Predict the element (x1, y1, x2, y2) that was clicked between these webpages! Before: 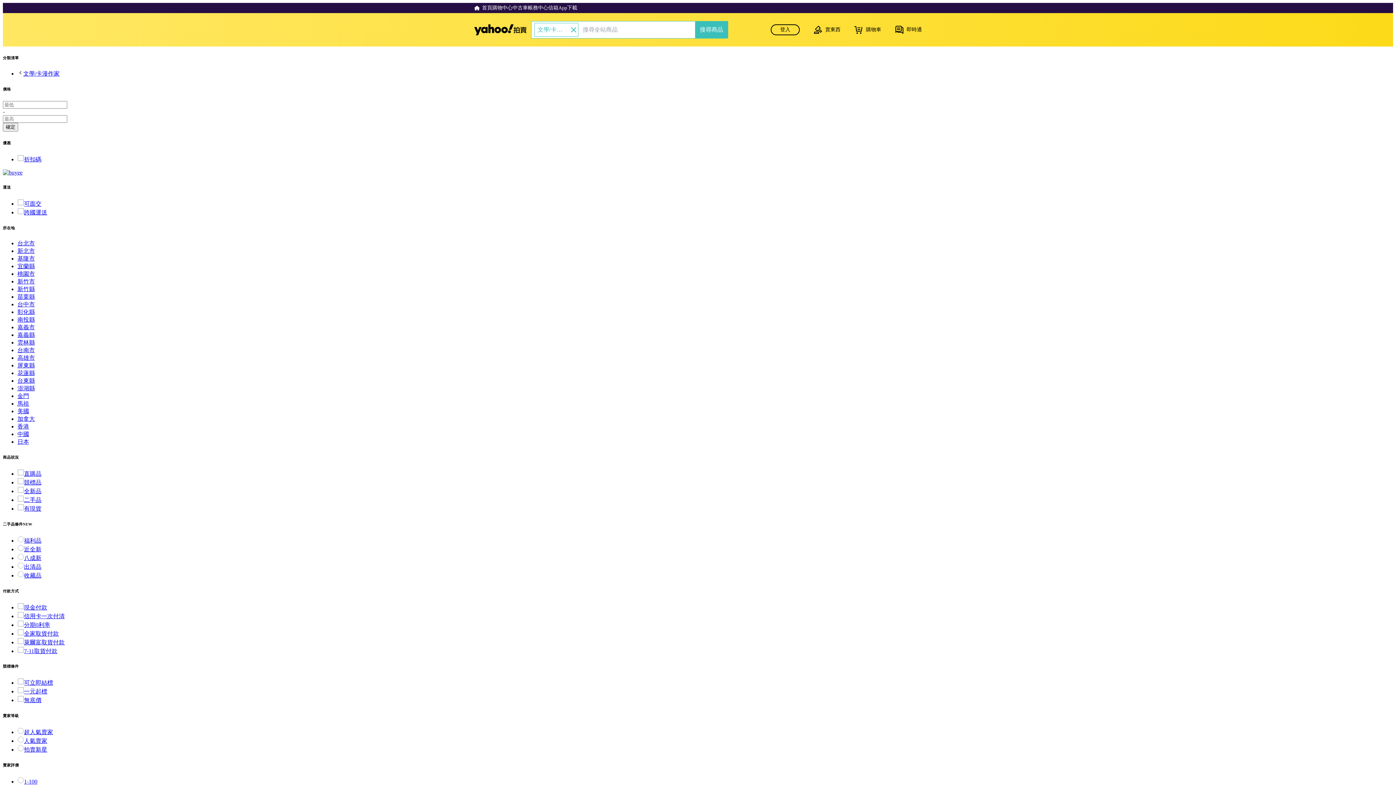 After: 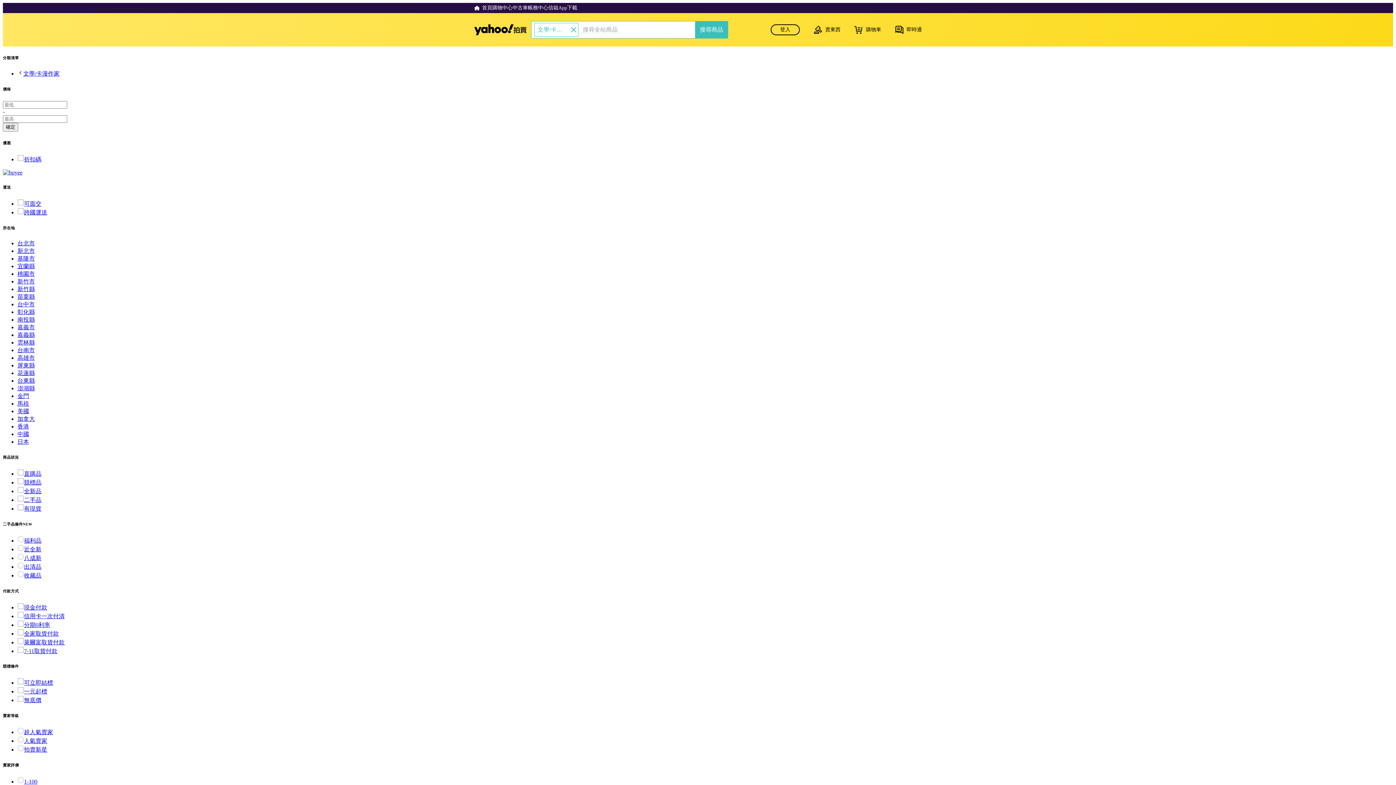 Action: label: 7-11取貨付款 bbox: (17, 648, 57, 654)